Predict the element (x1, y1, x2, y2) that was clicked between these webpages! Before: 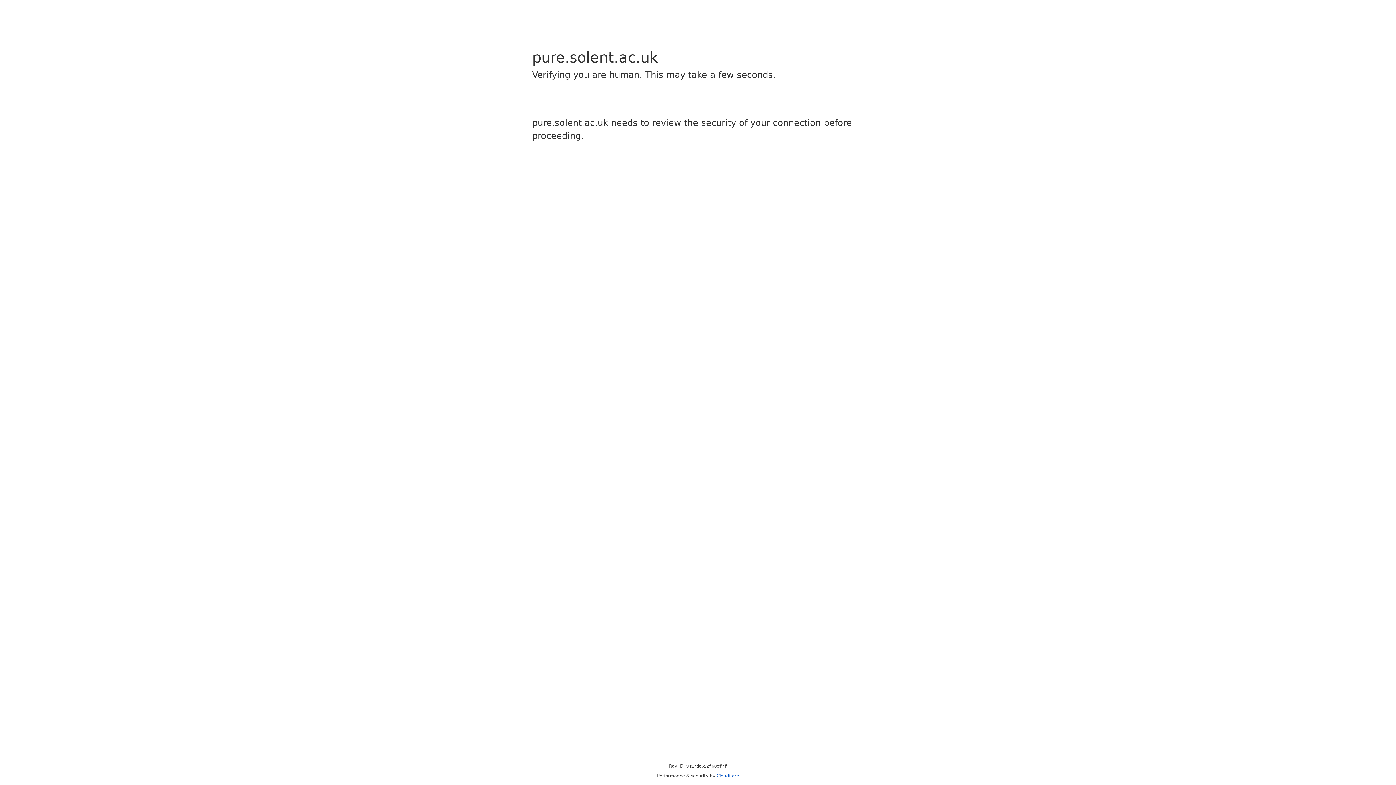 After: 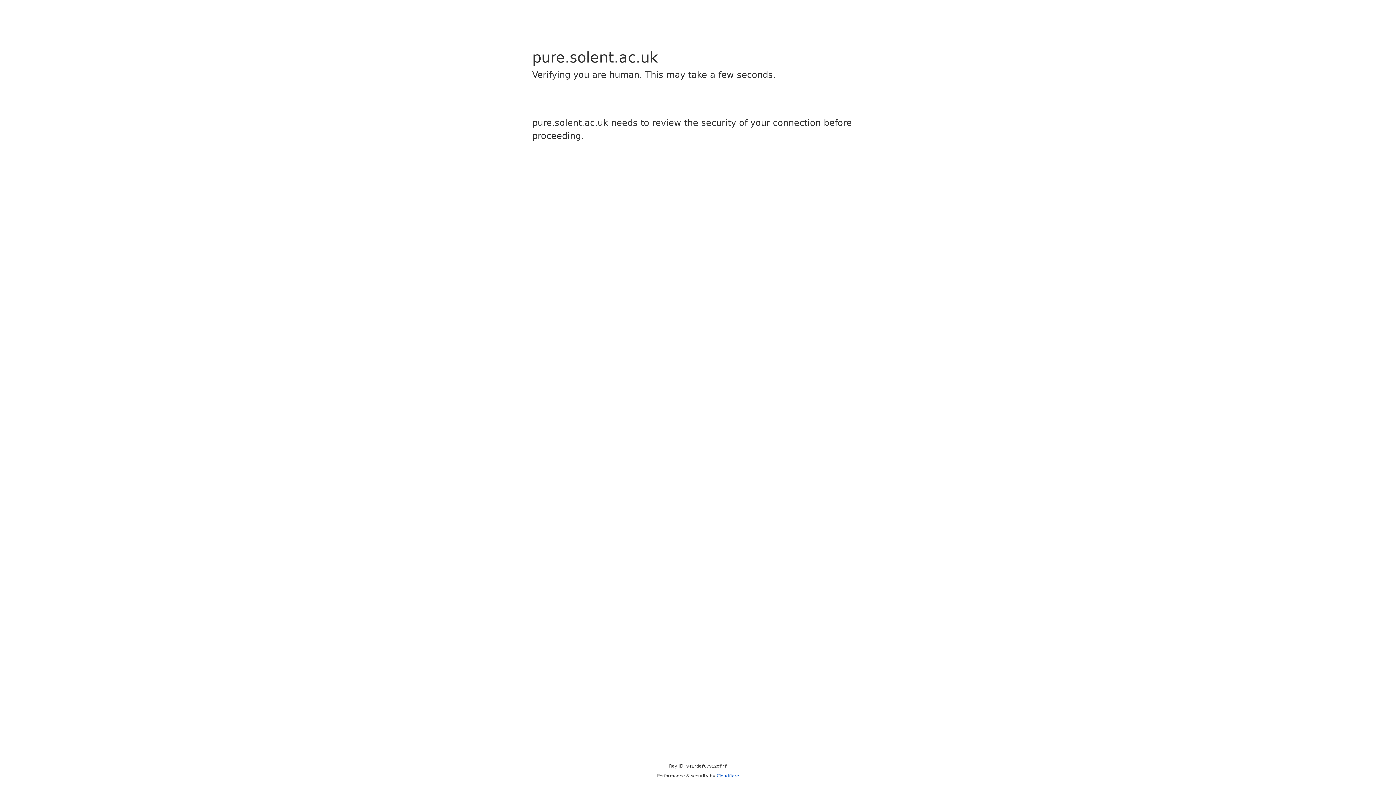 Action: bbox: (716, 773, 739, 778) label: Cloudflare